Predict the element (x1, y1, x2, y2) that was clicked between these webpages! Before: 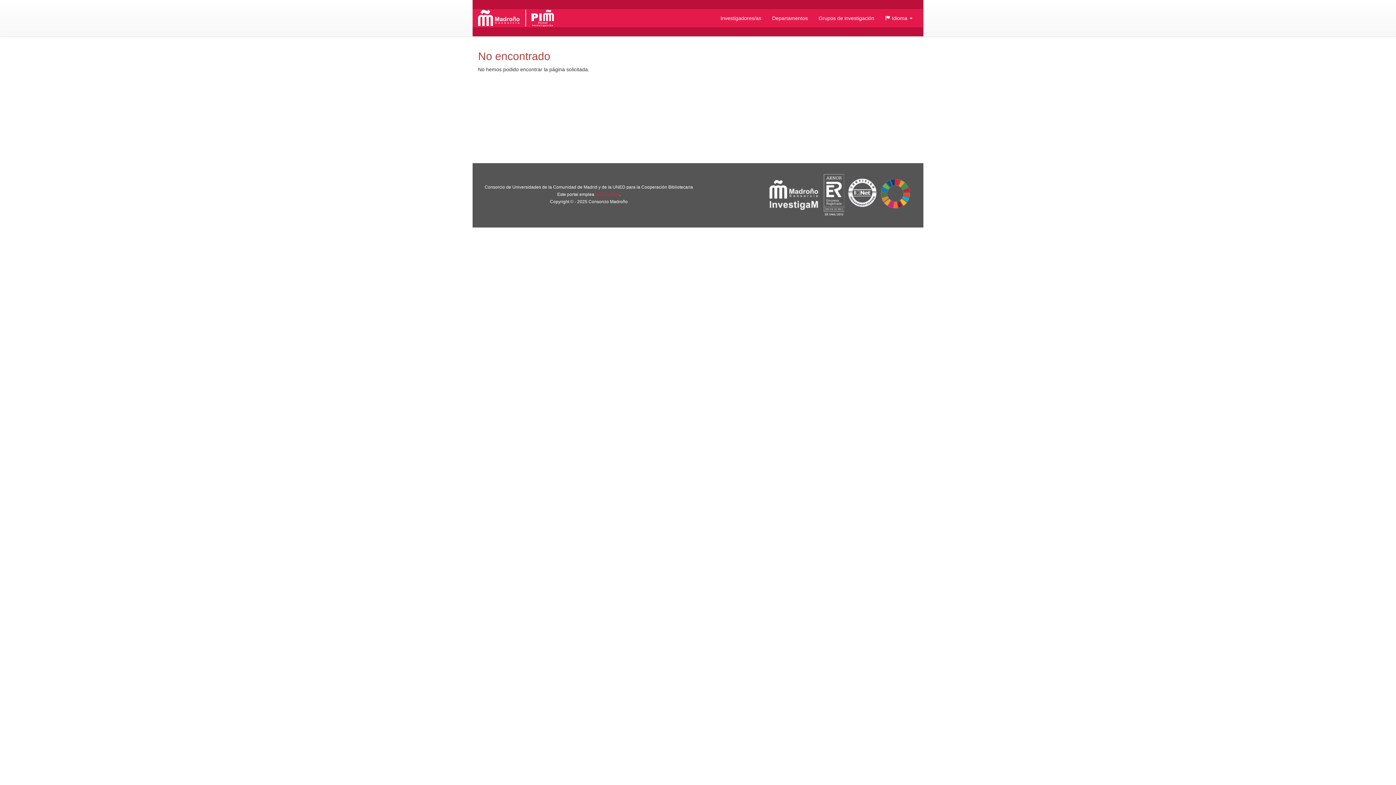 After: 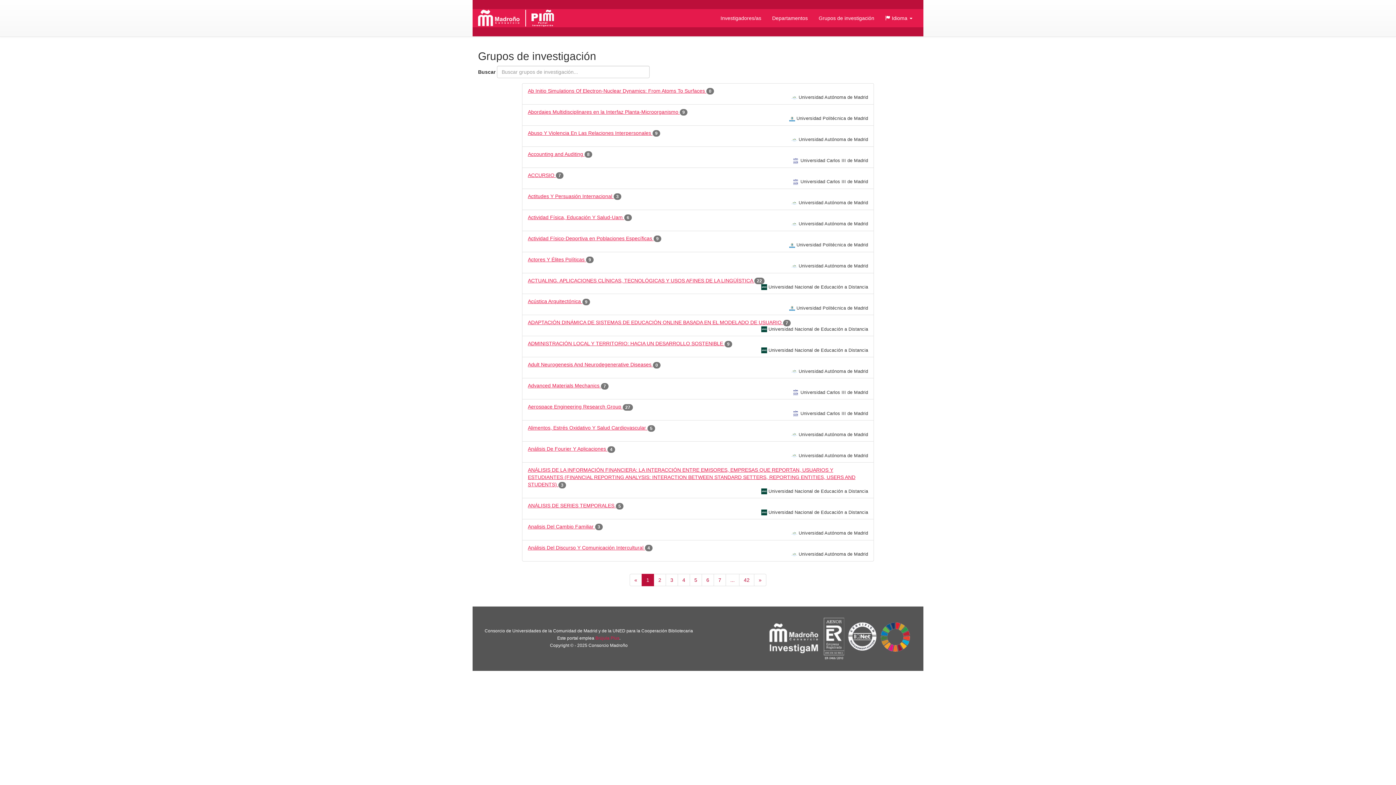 Action: bbox: (813, 9, 880, 27) label: Grupos de investigación